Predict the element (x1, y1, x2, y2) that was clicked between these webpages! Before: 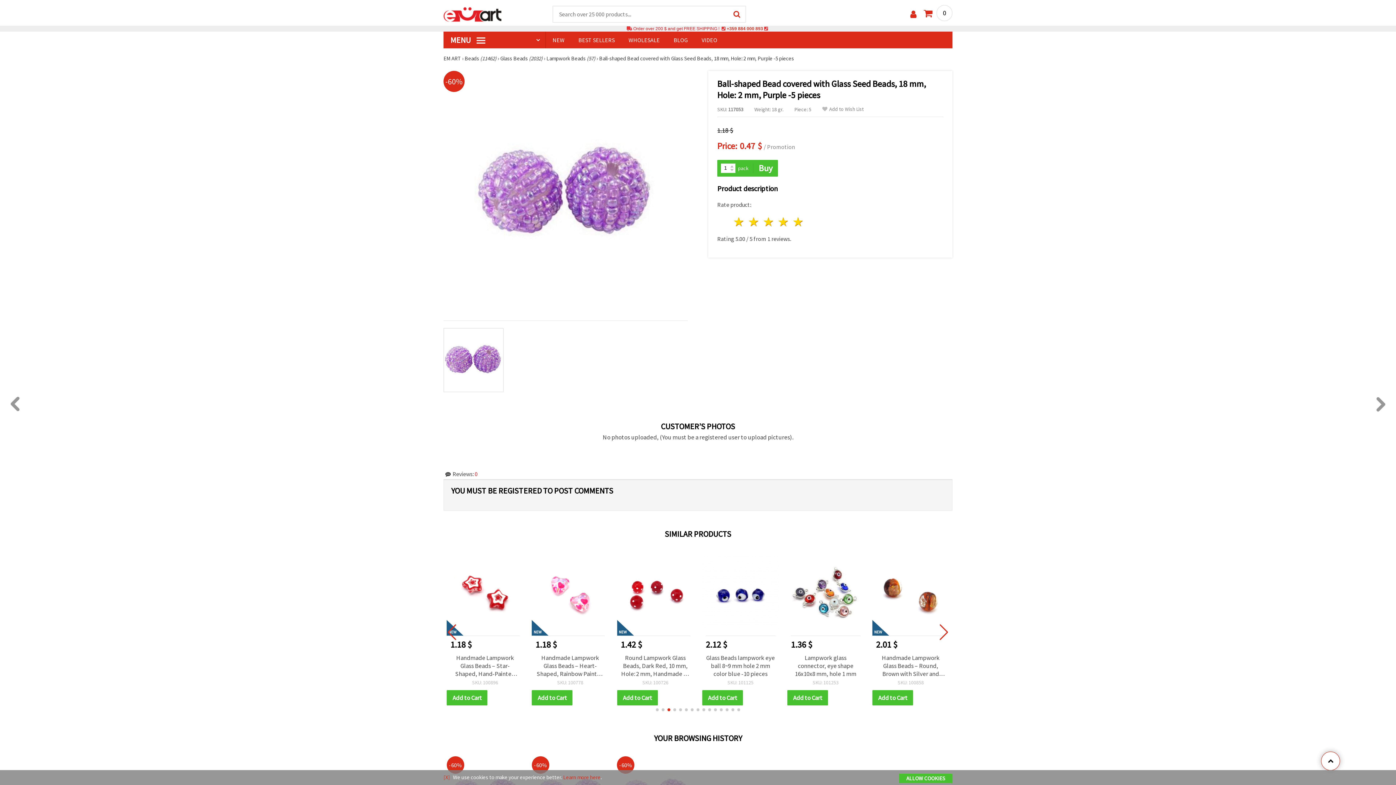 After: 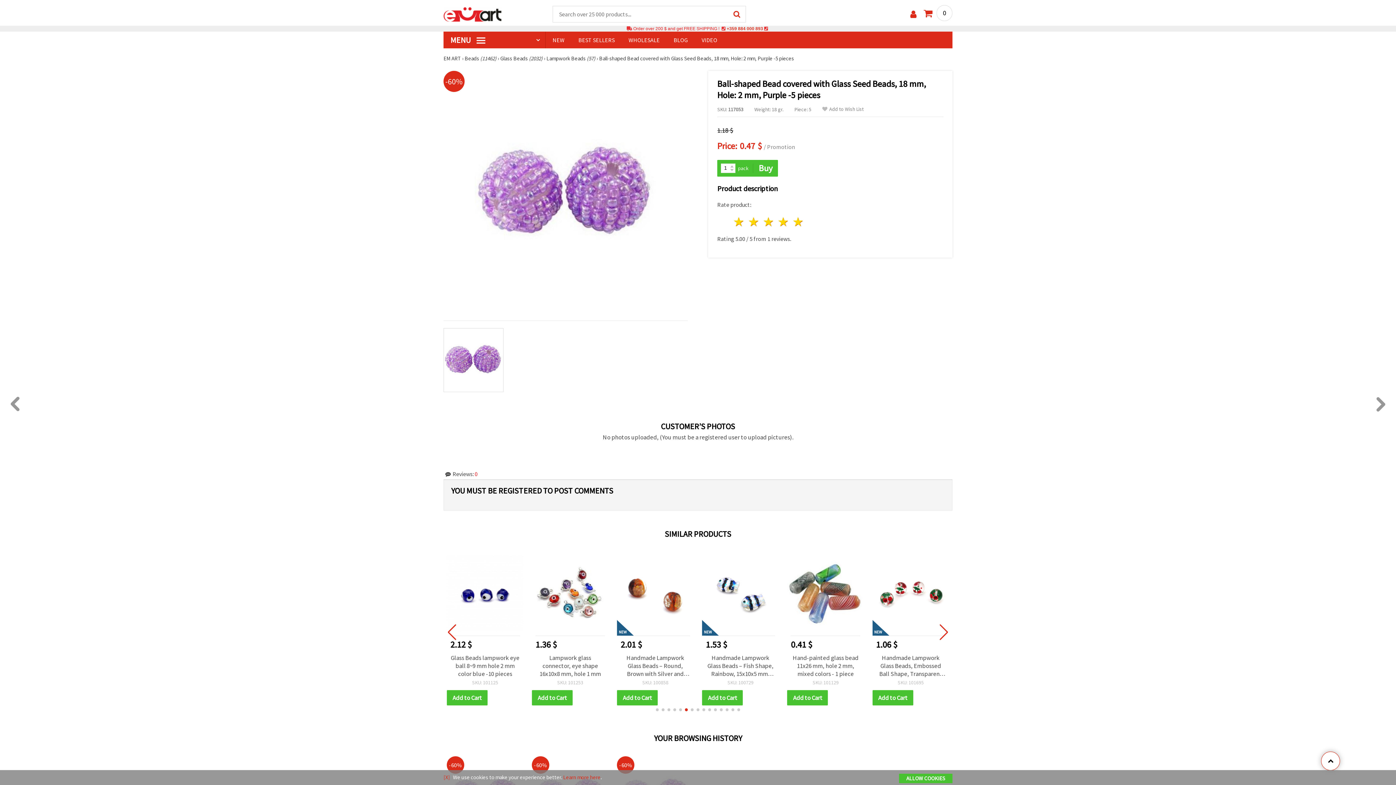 Action: label: Previous slide bbox: (447, 624, 457, 640)